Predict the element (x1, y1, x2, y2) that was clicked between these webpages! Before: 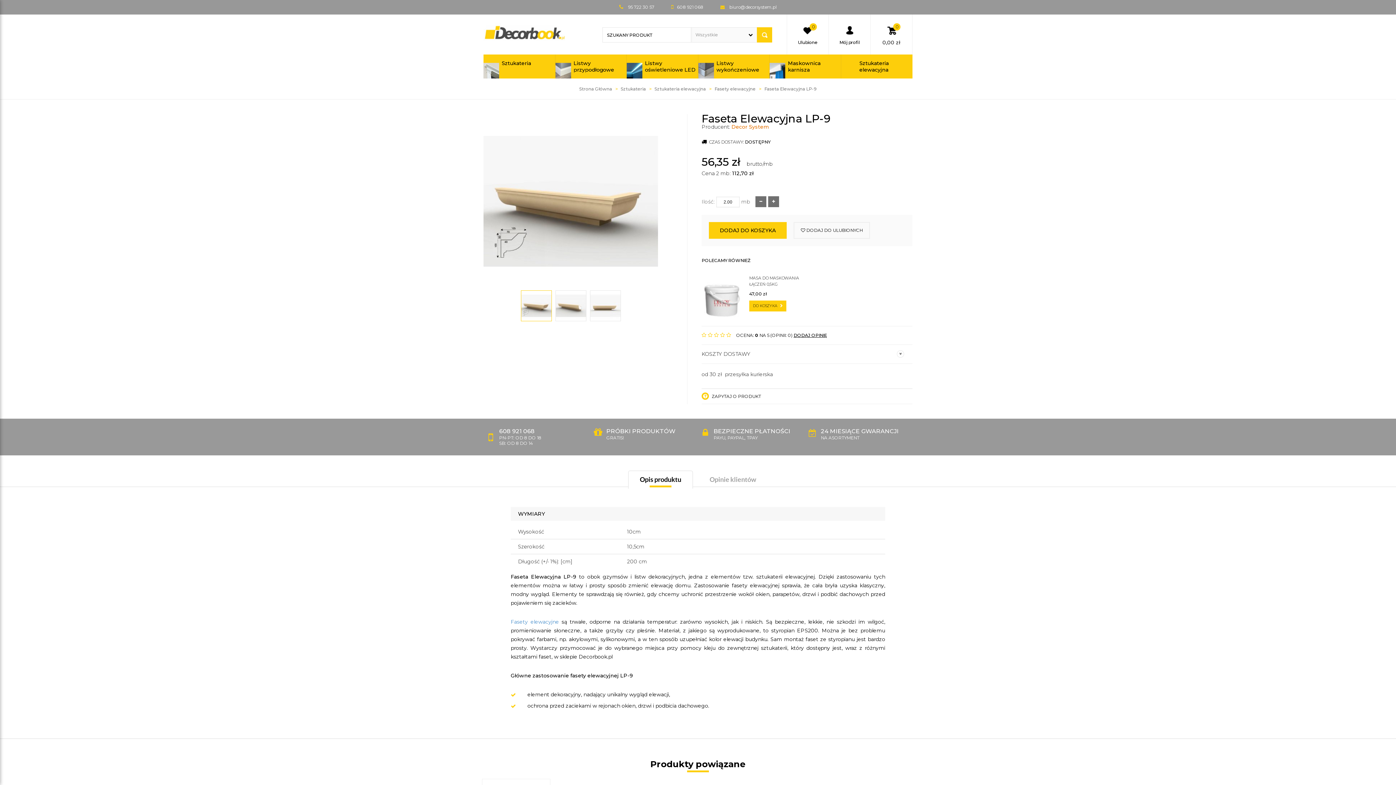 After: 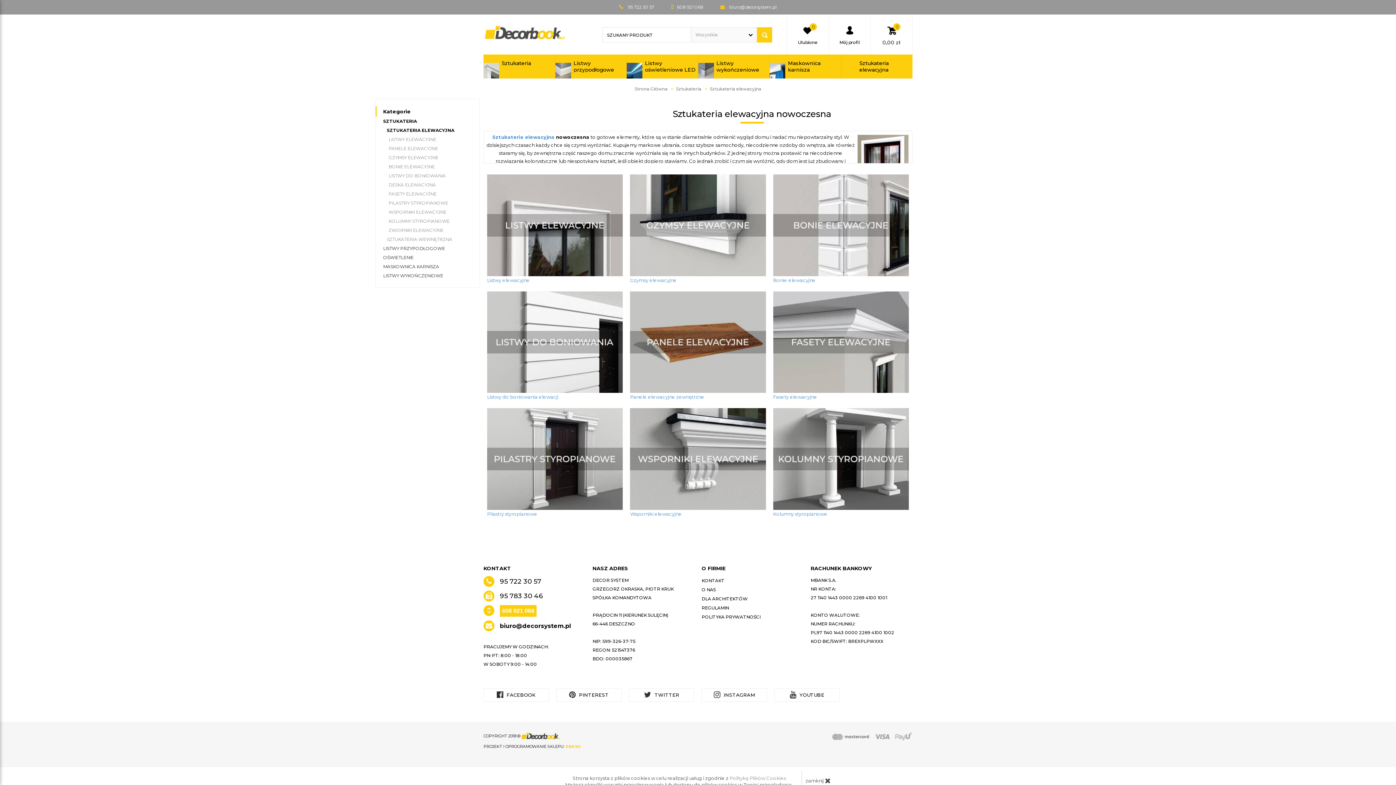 Action: bbox: (654, 86, 706, 91) label: Sztukateria elewacyjna